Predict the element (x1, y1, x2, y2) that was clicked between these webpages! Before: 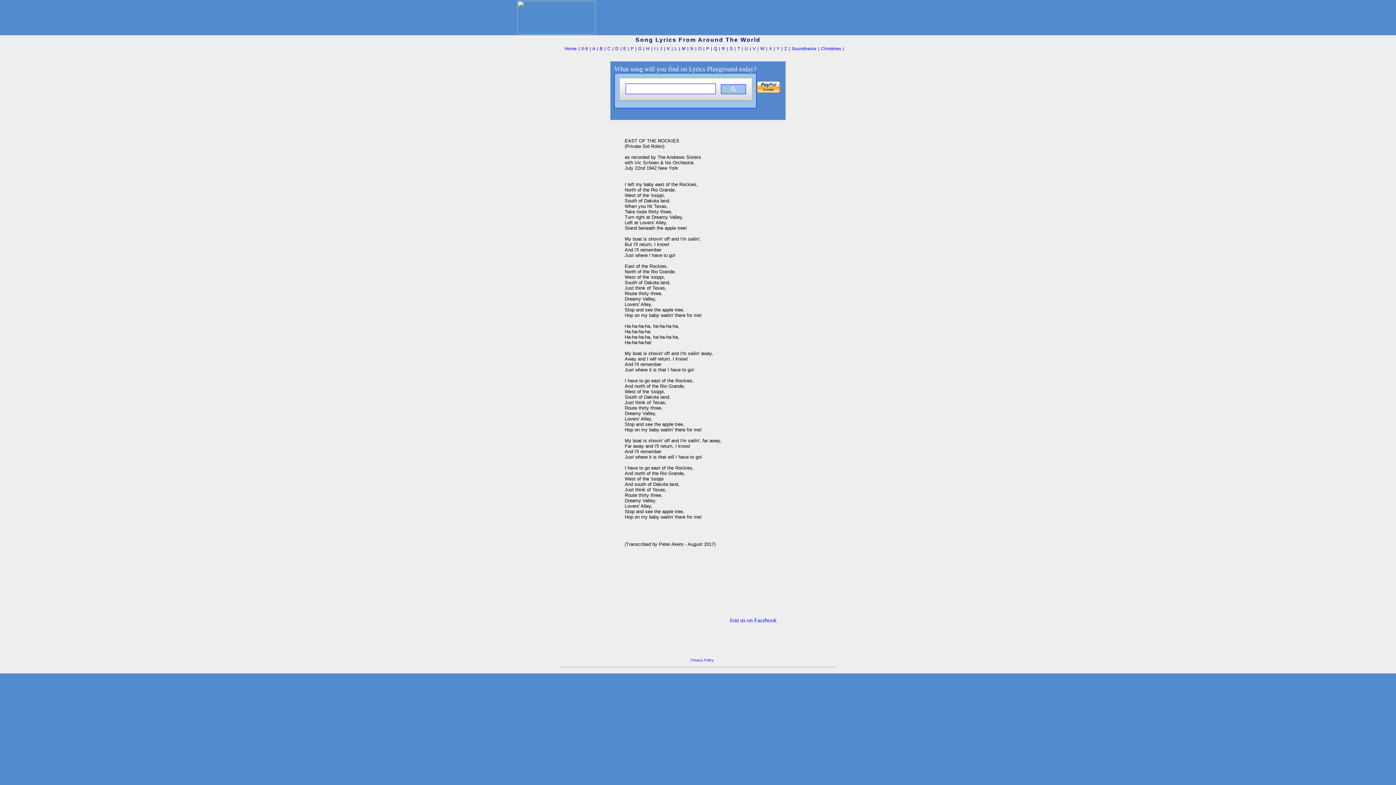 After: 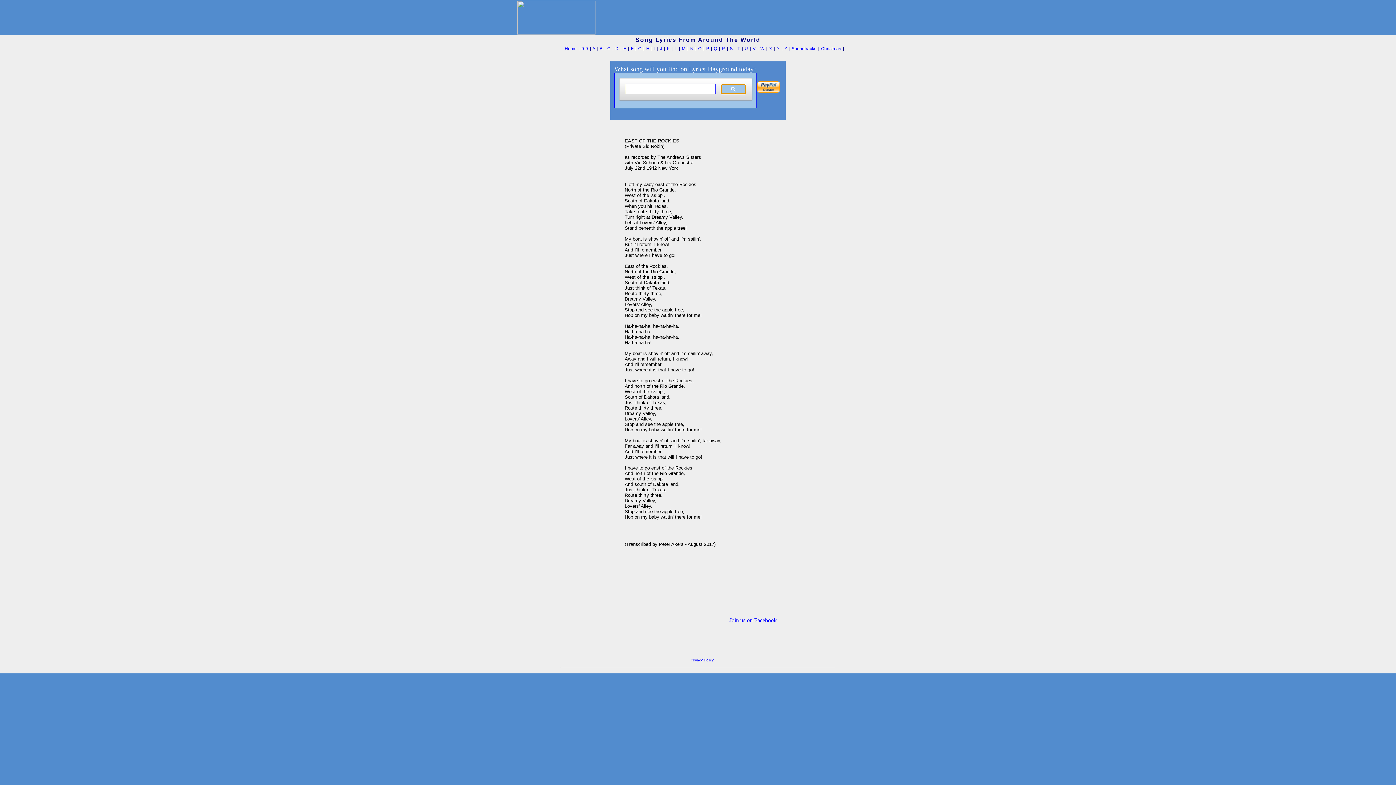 Action: bbox: (721, 84, 746, 94)